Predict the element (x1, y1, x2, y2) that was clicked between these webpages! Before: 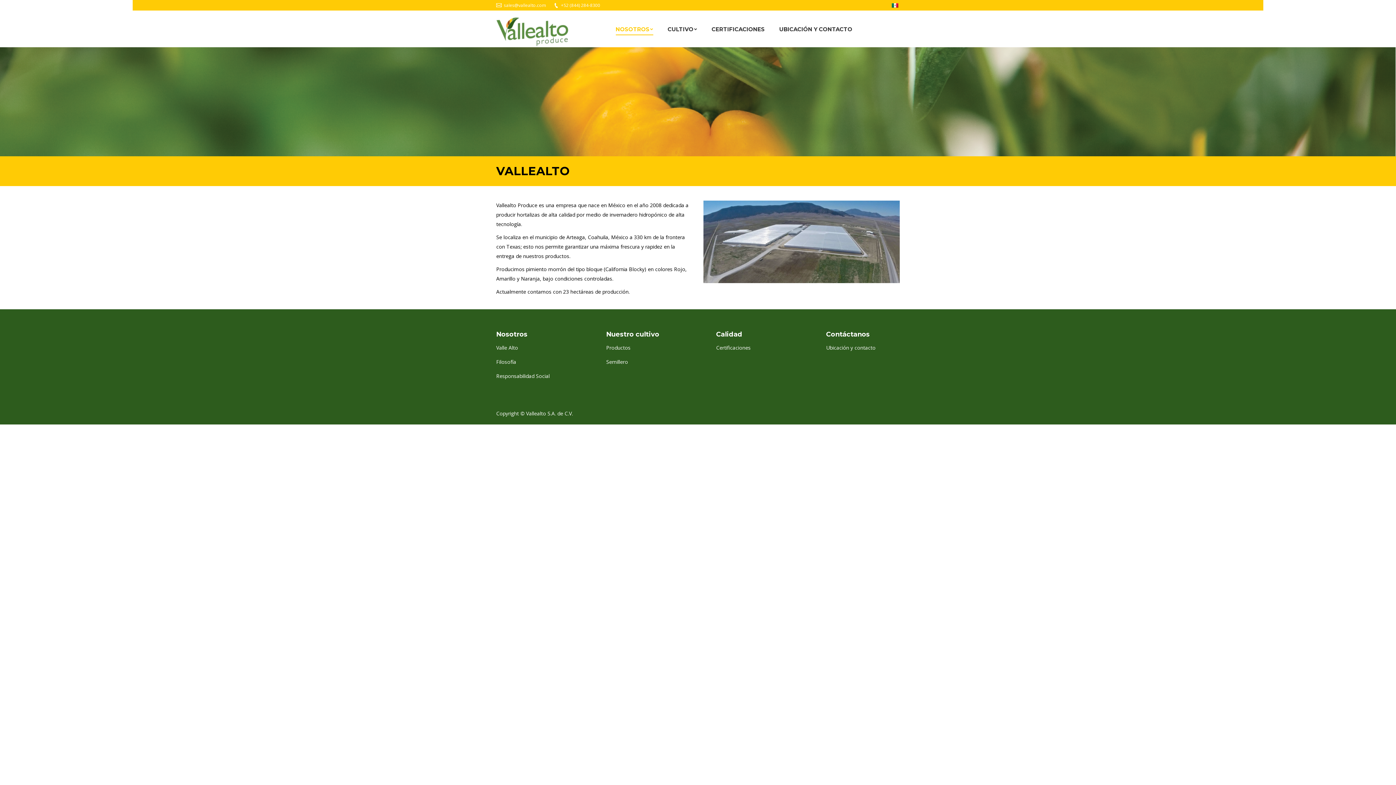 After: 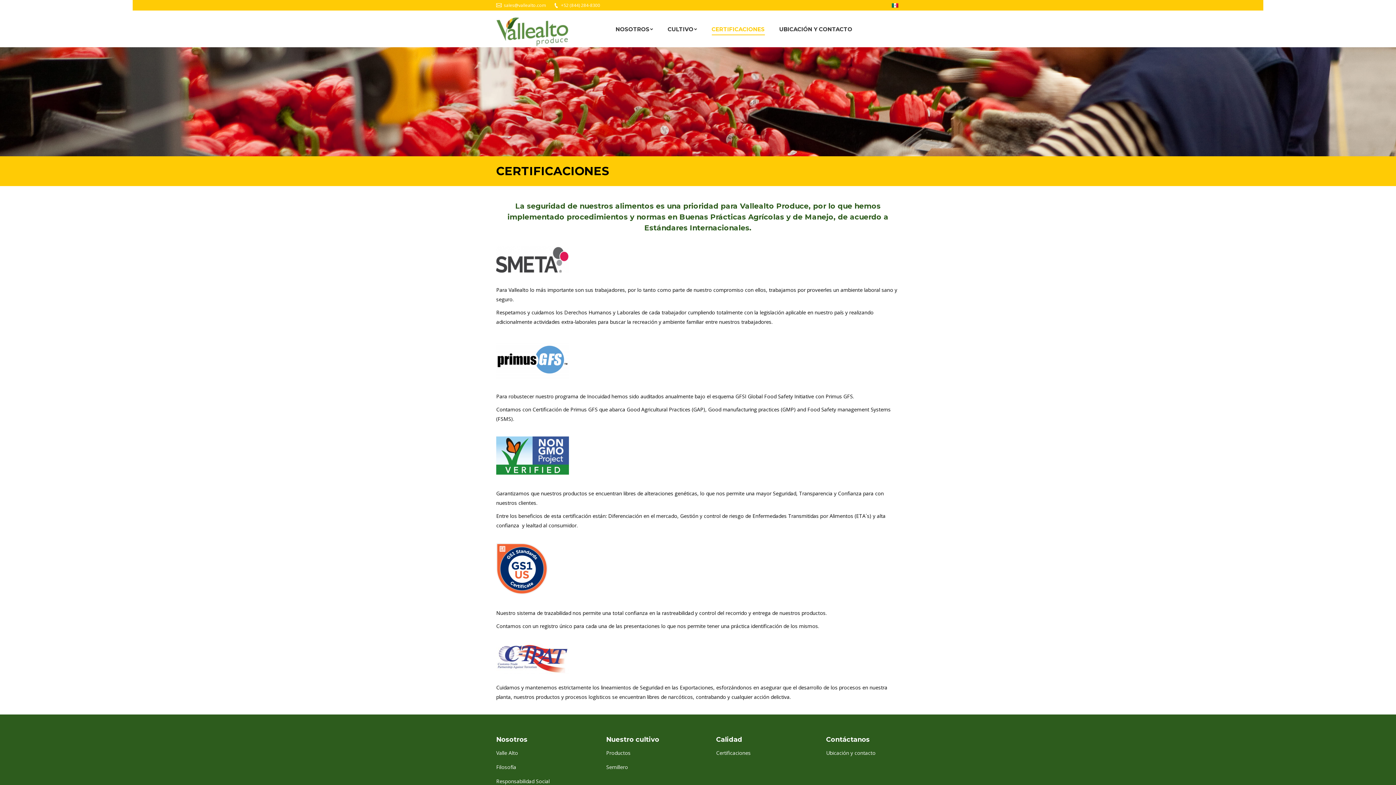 Action: label: CERTIFICACIONES bbox: (711, 14, 764, 43)